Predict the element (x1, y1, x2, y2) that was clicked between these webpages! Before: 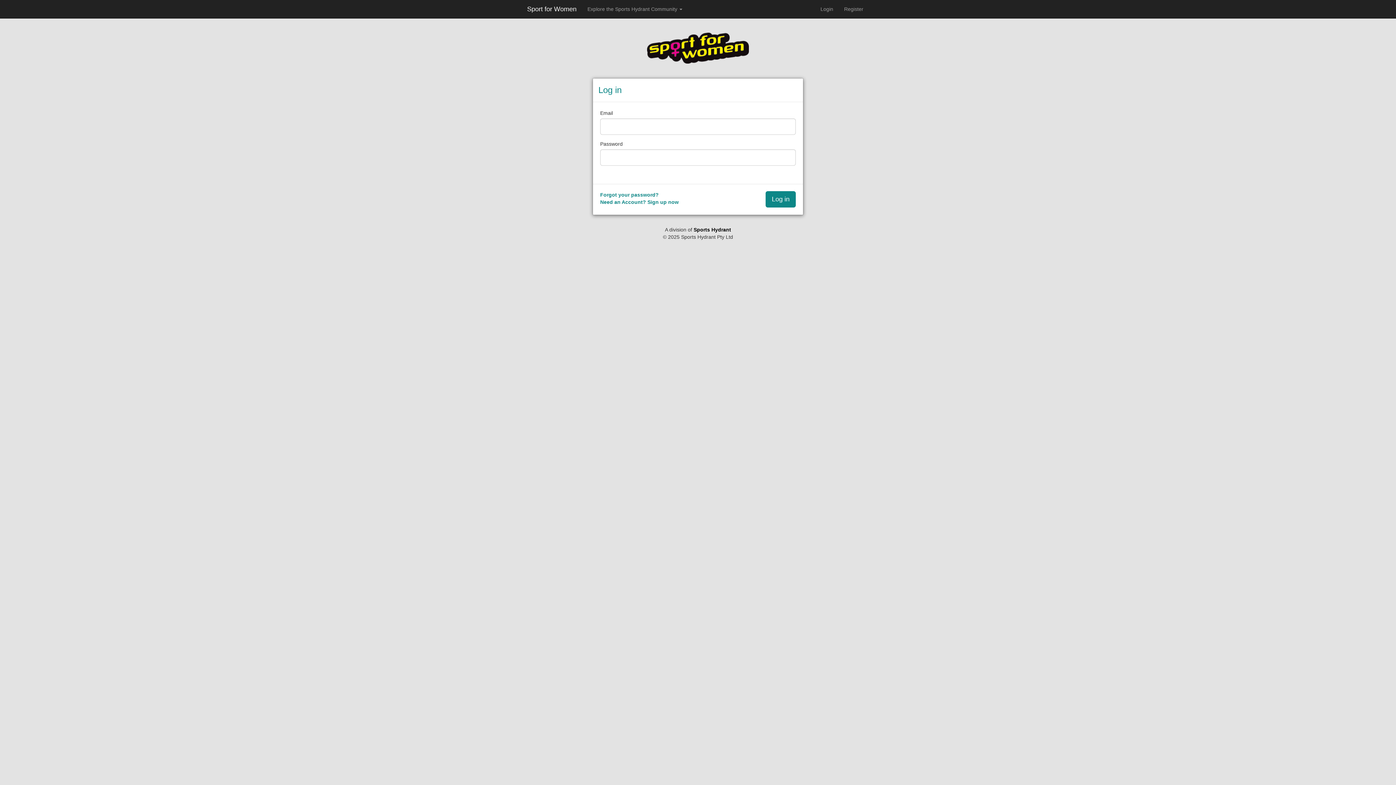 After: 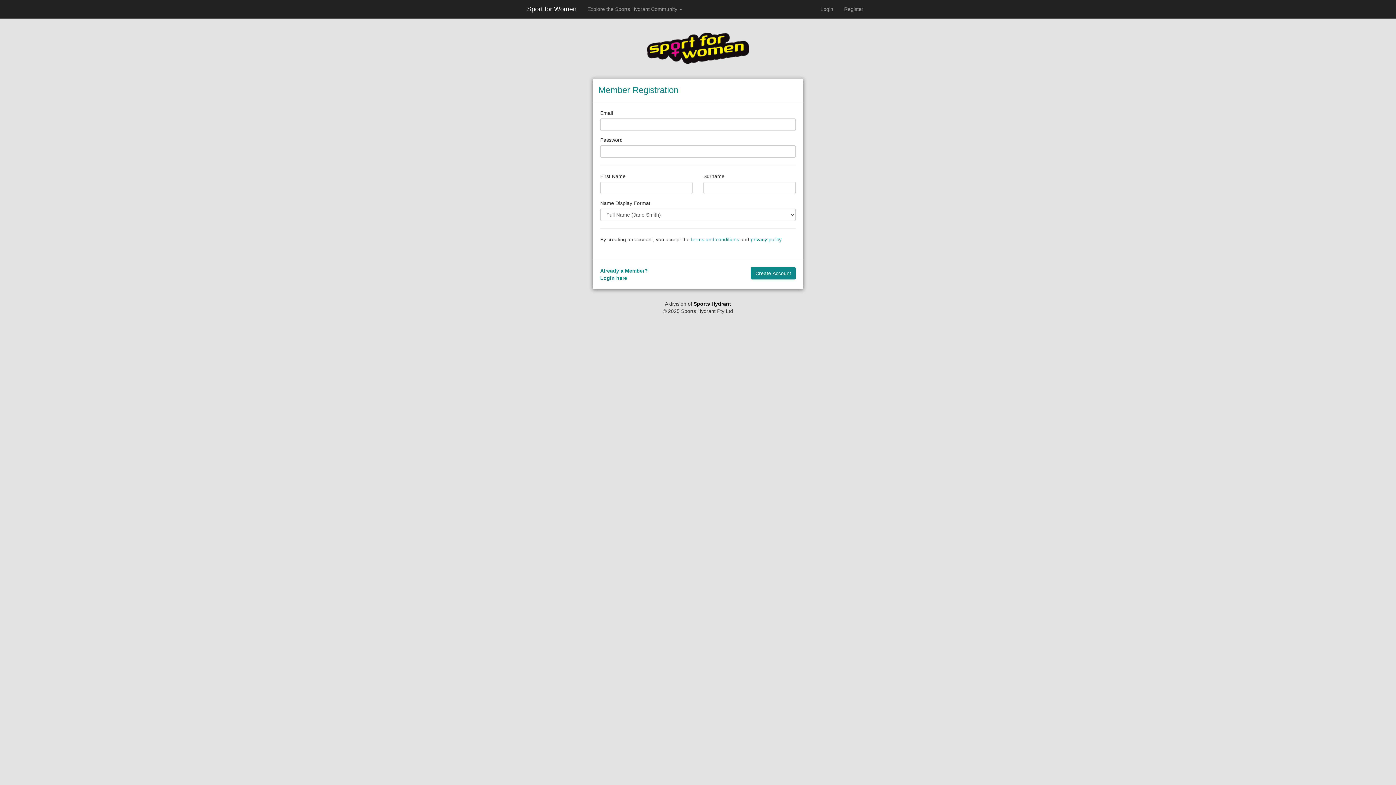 Action: bbox: (838, 0, 869, 18) label: Register